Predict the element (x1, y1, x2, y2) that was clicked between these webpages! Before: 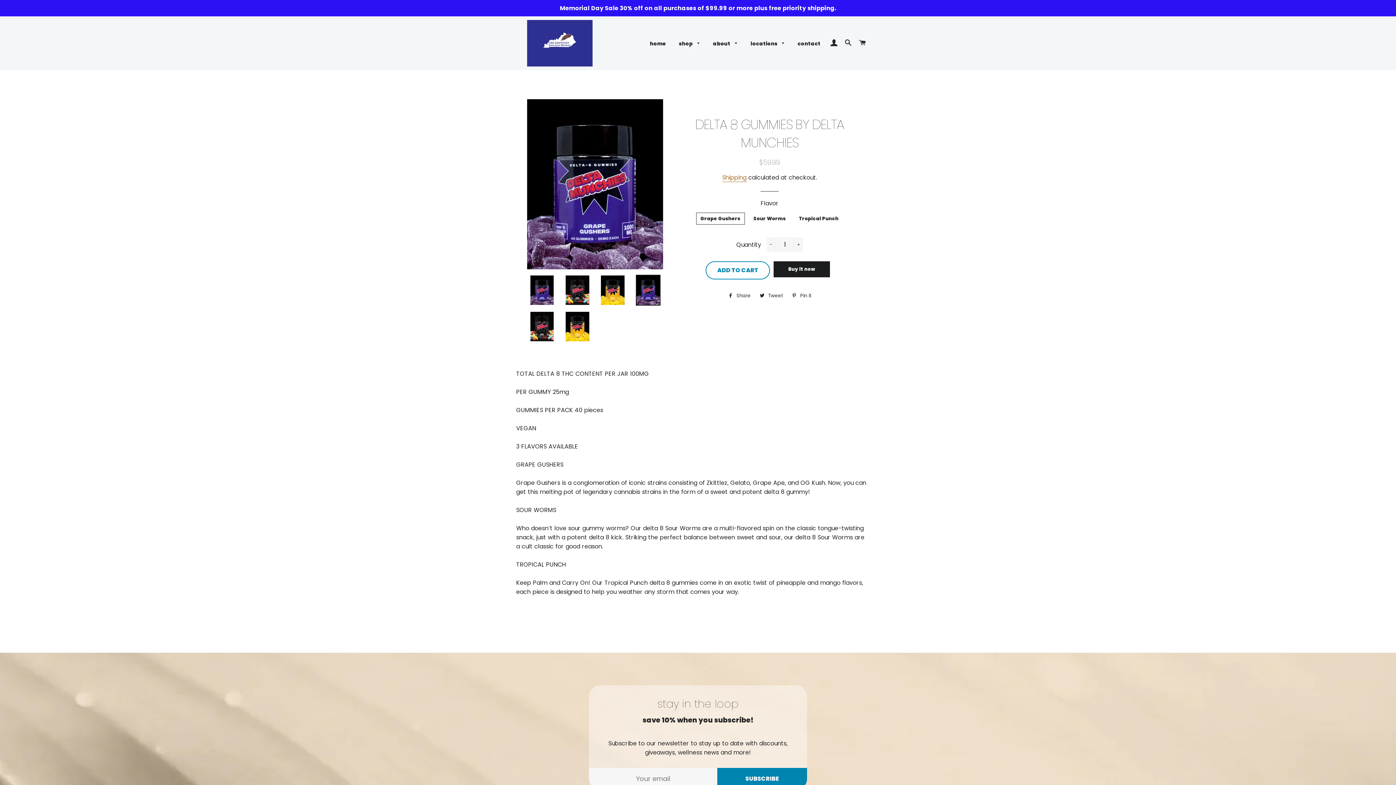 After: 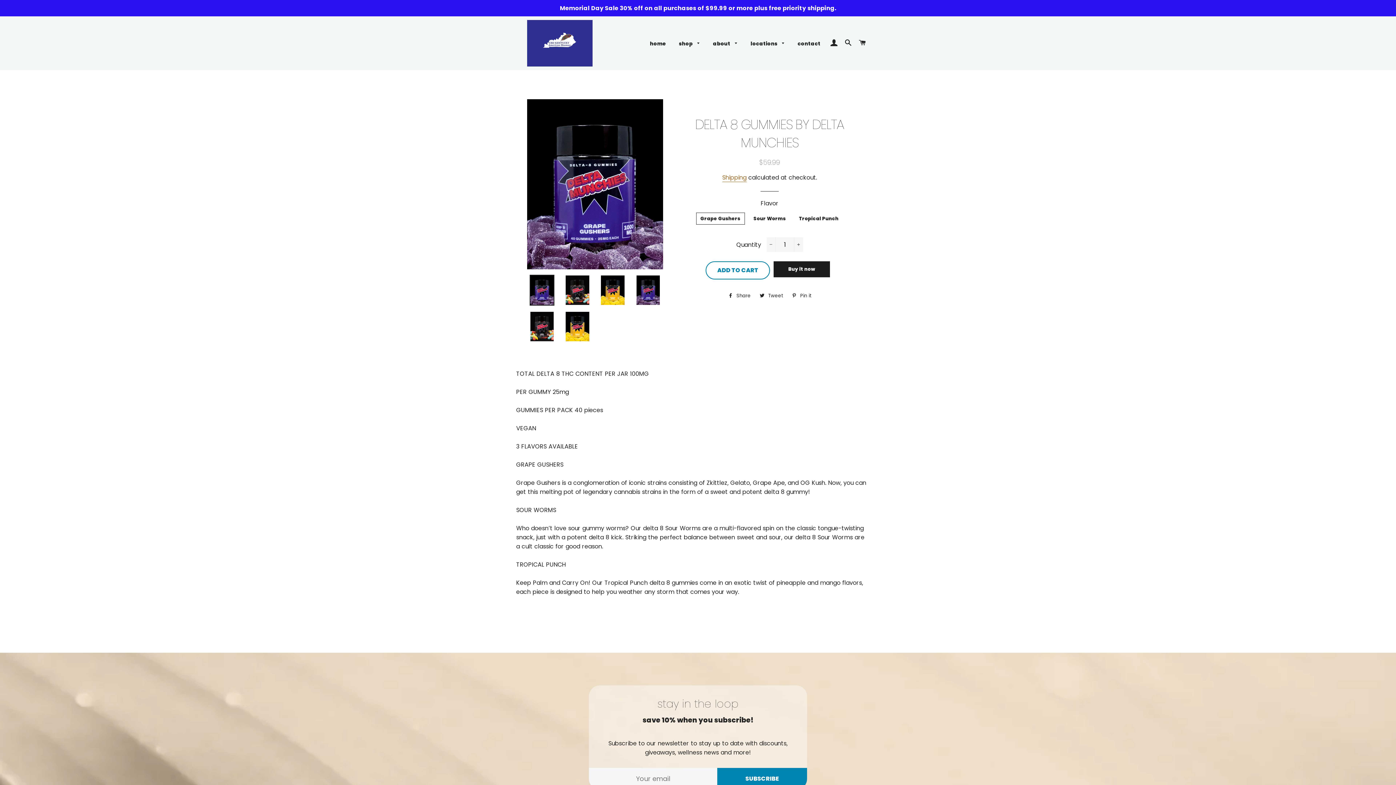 Action: bbox: (527, 274, 557, 305)